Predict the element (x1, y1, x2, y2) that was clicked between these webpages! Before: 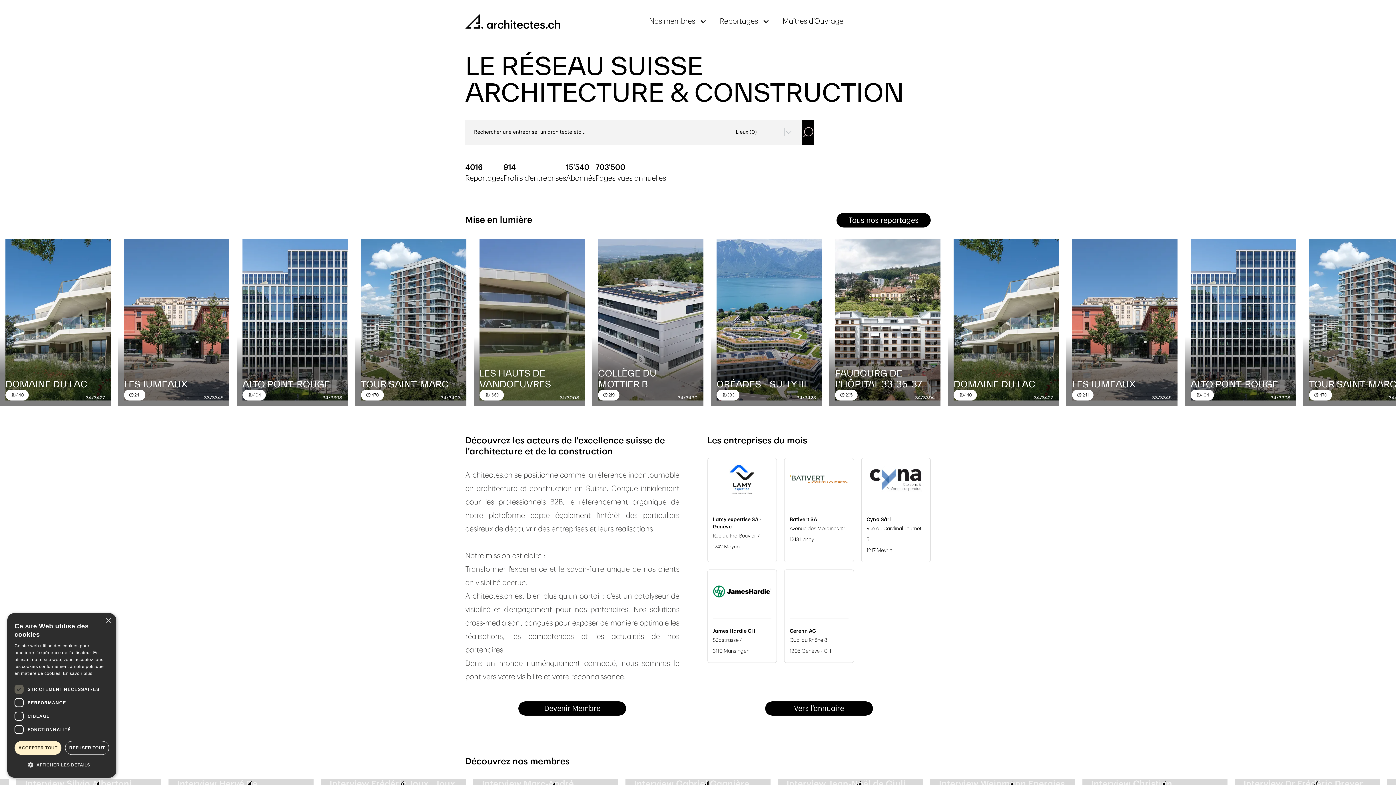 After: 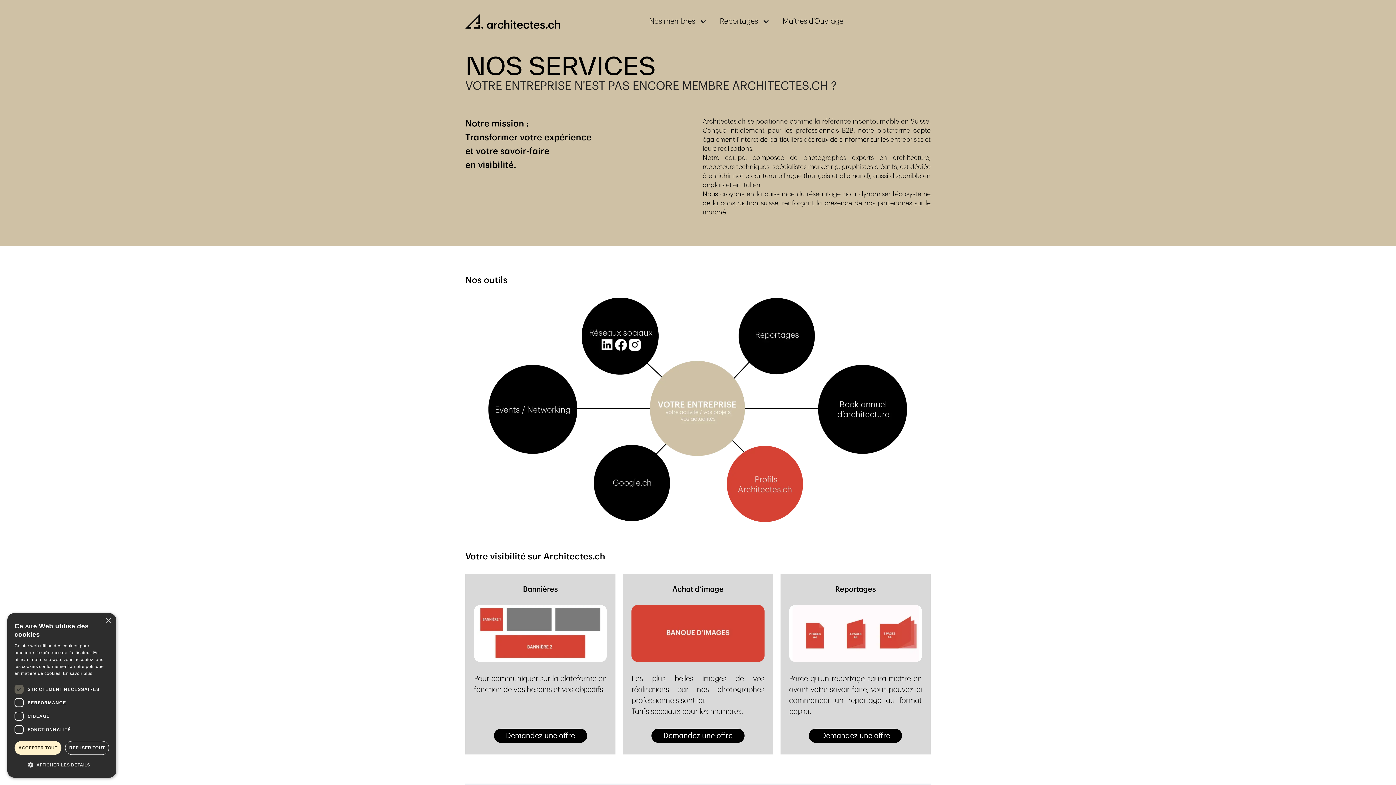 Action: bbox: (518, 701, 626, 716) label: Devenir Membre